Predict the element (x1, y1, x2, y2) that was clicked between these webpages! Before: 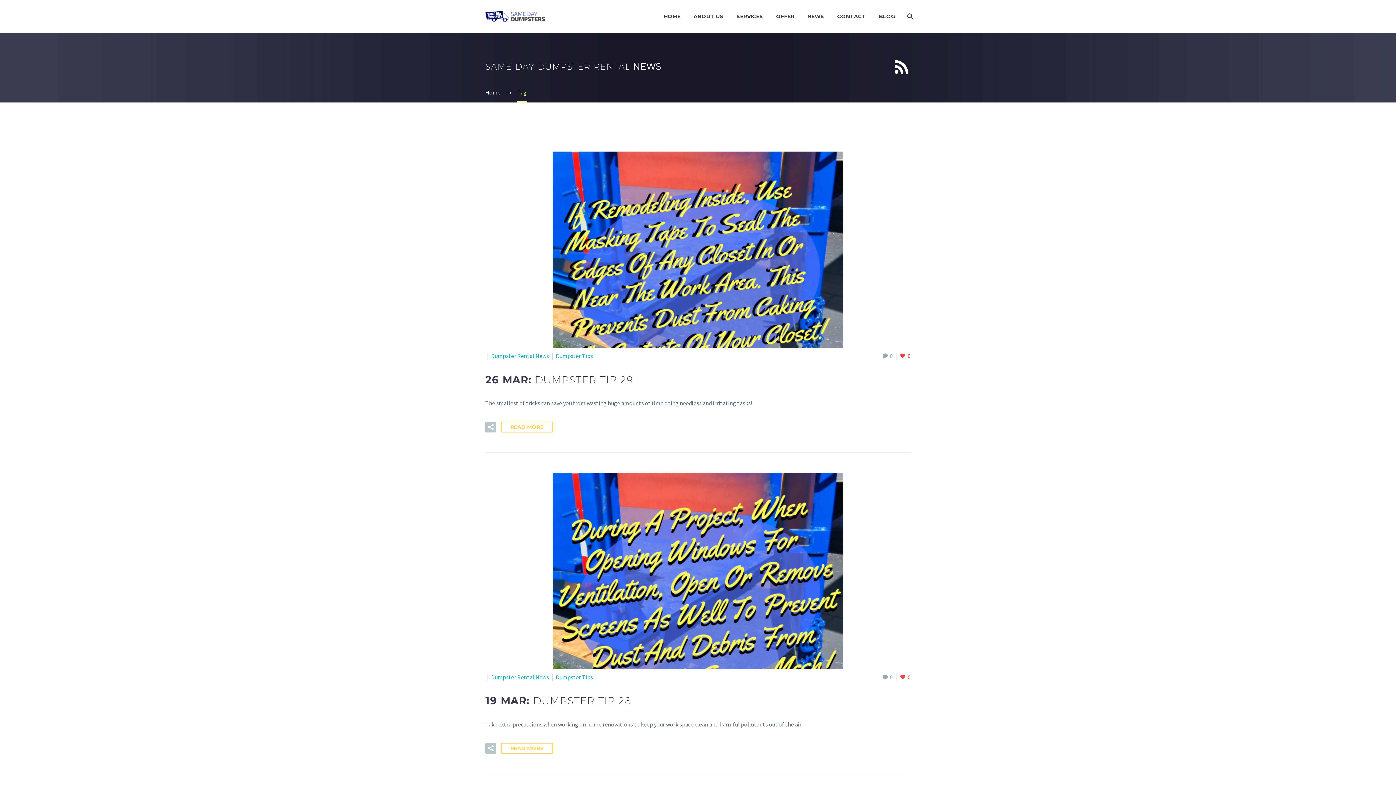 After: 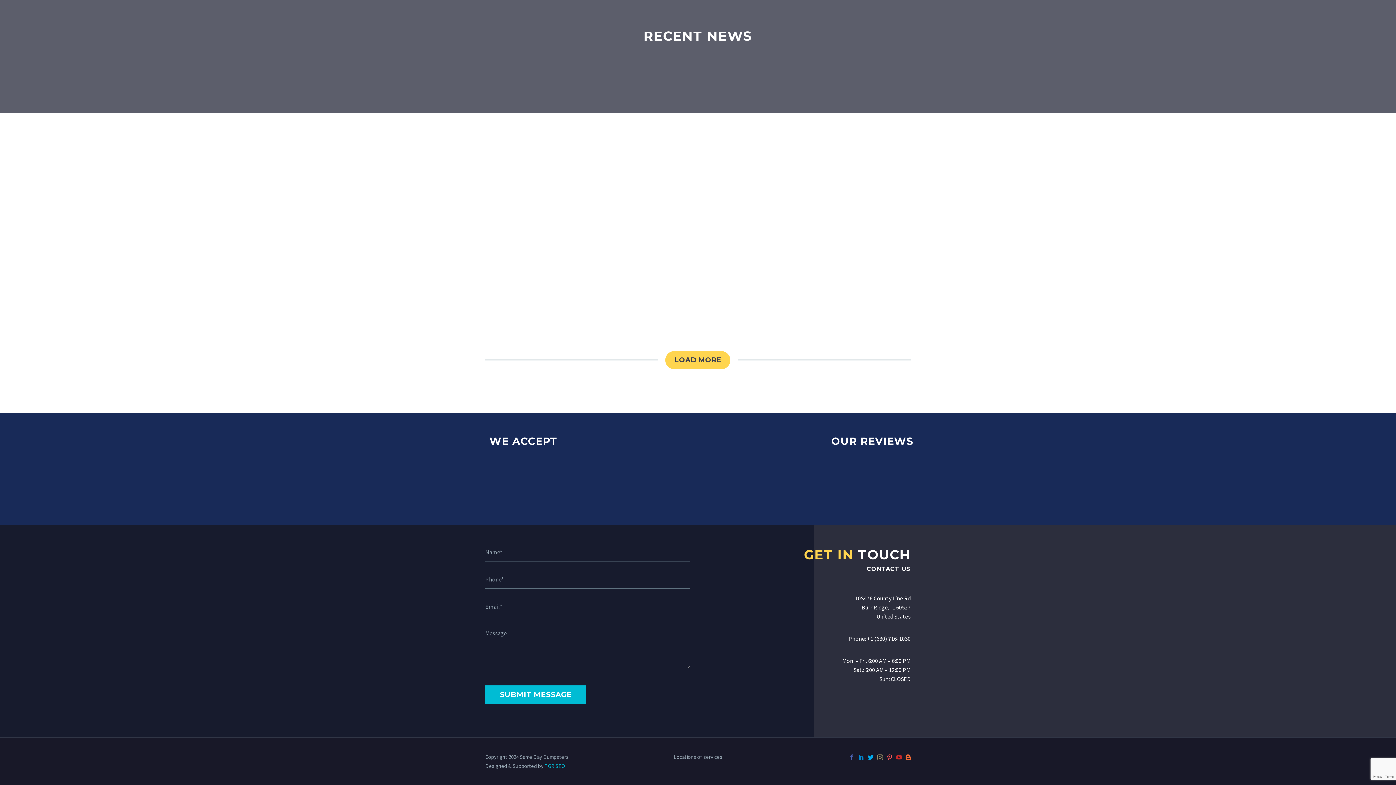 Action: bbox: (832, 12, 871, 21) label: CONTACT